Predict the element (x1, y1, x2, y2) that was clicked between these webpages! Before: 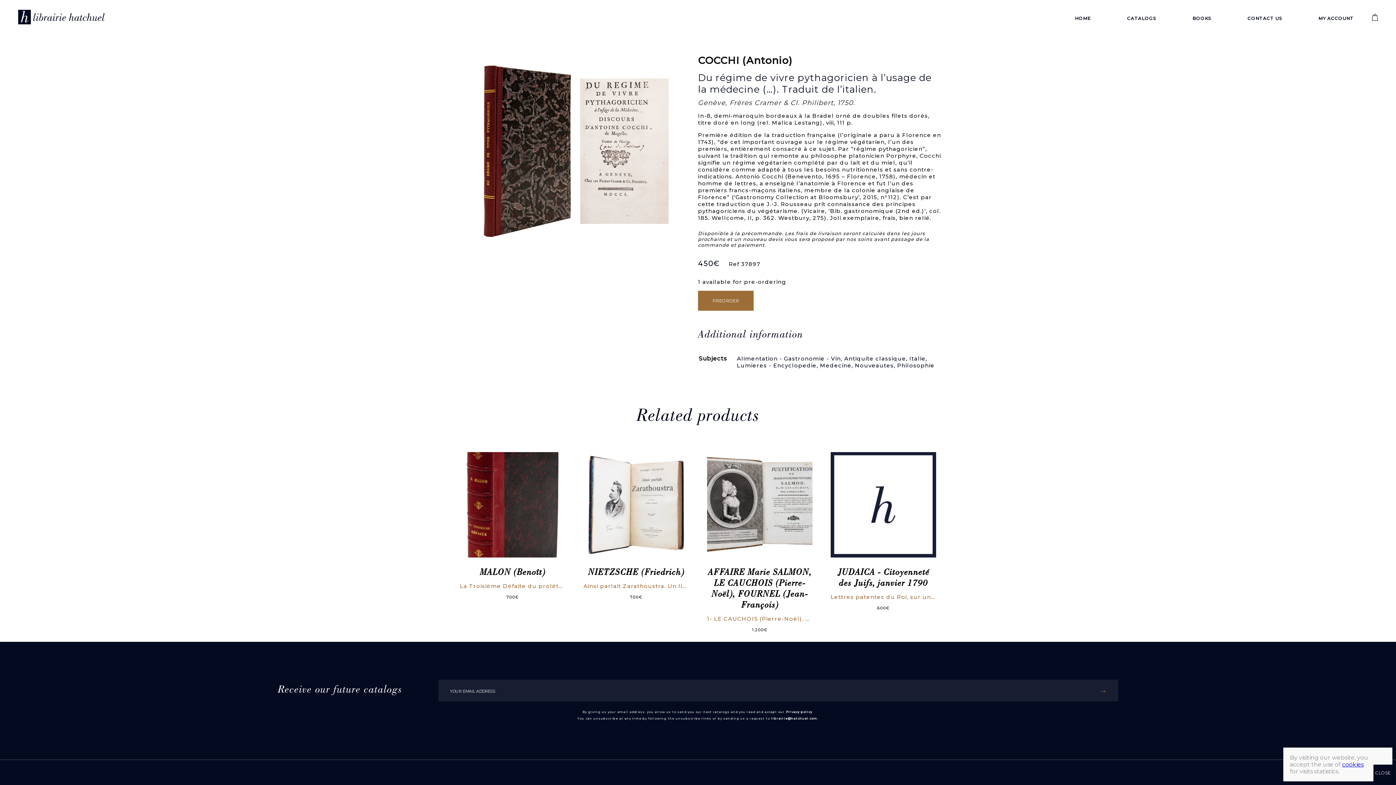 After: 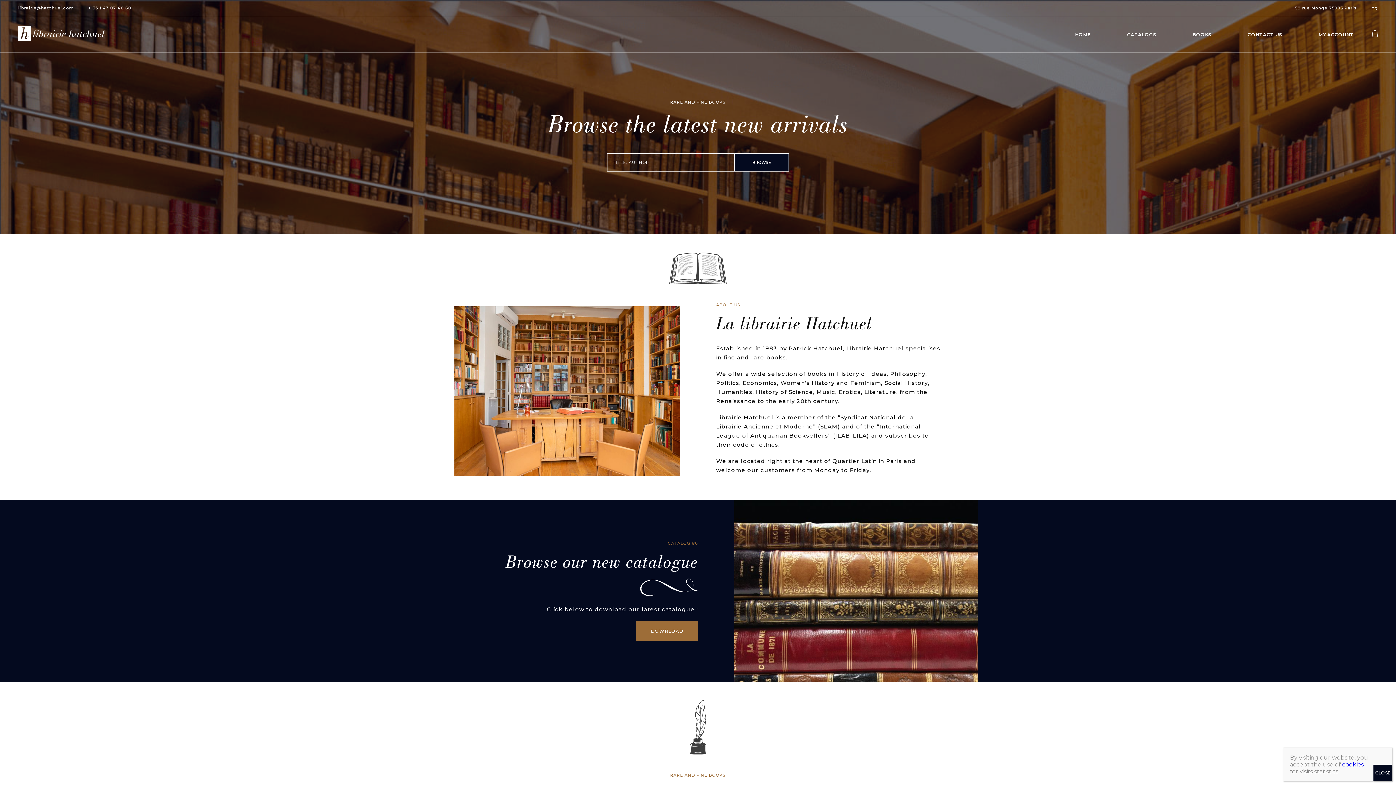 Action: bbox: (1075, 15, 1091, 21) label: HOME